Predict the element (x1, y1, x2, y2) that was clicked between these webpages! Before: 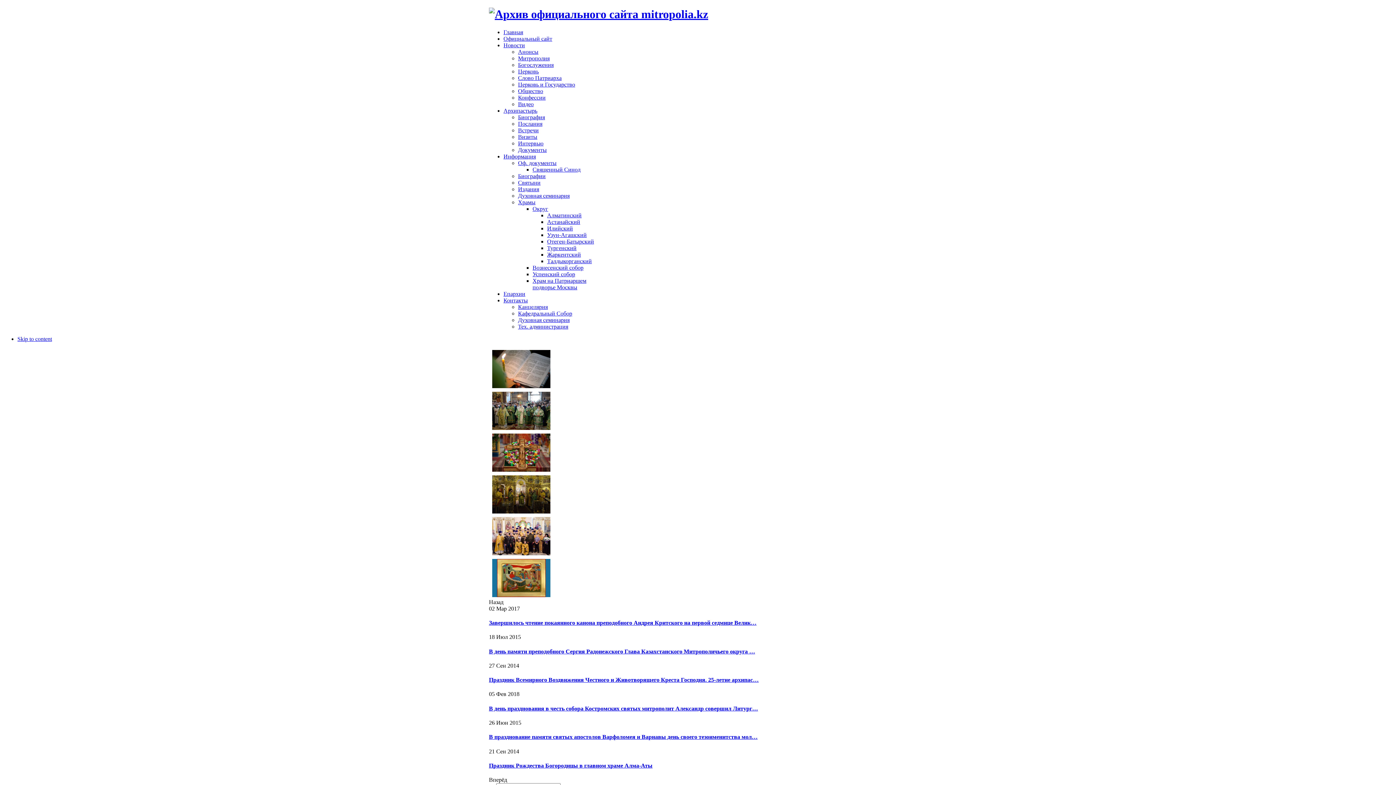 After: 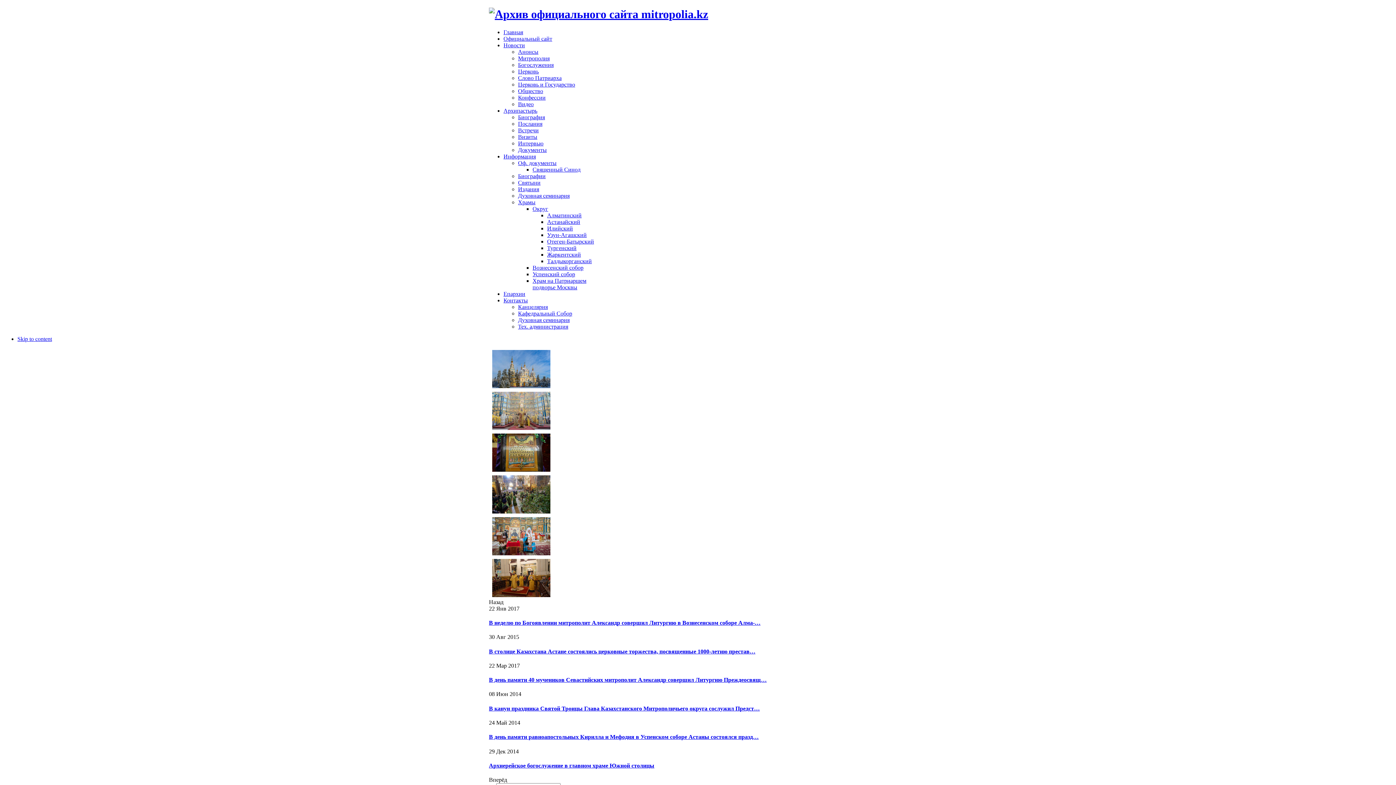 Action: bbox: (518, 74, 561, 81) label: Слово Патриарха